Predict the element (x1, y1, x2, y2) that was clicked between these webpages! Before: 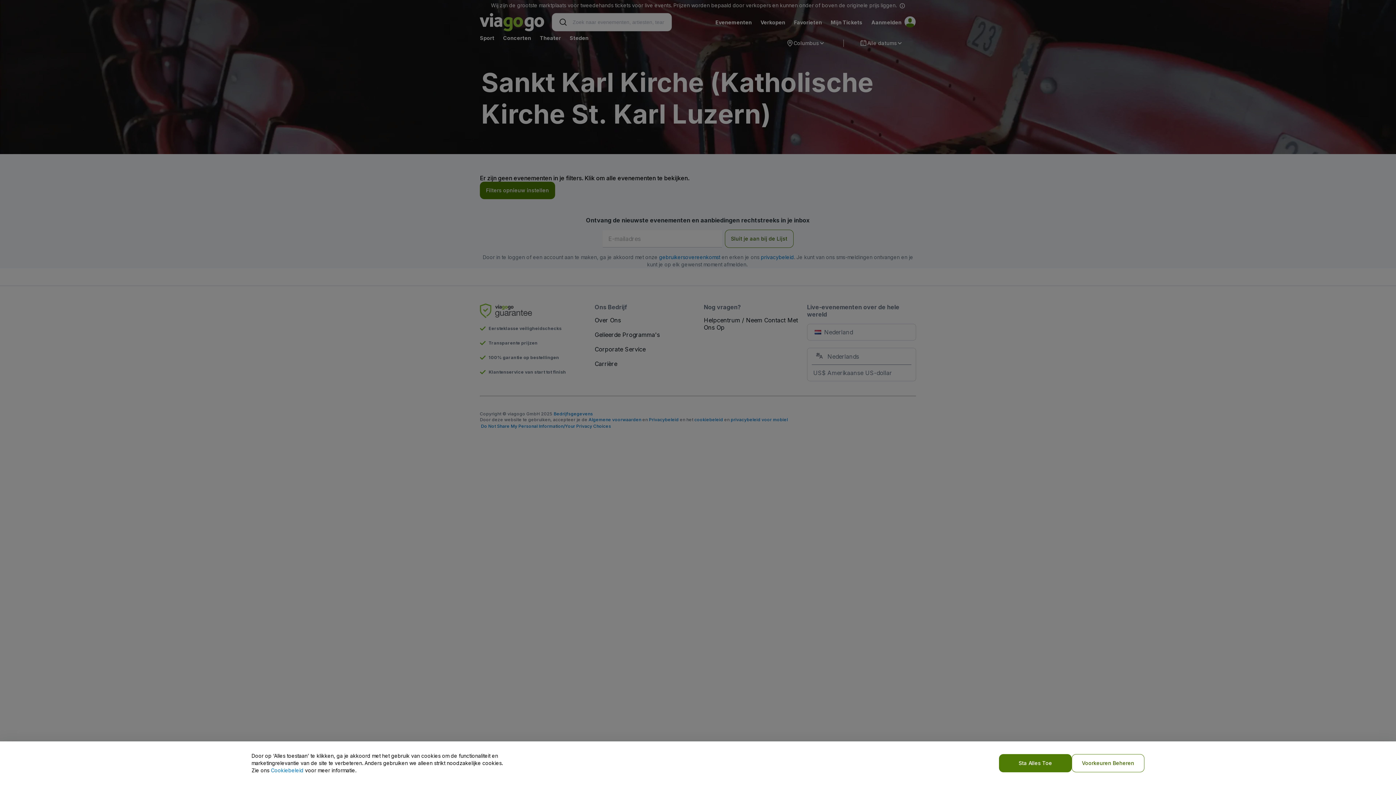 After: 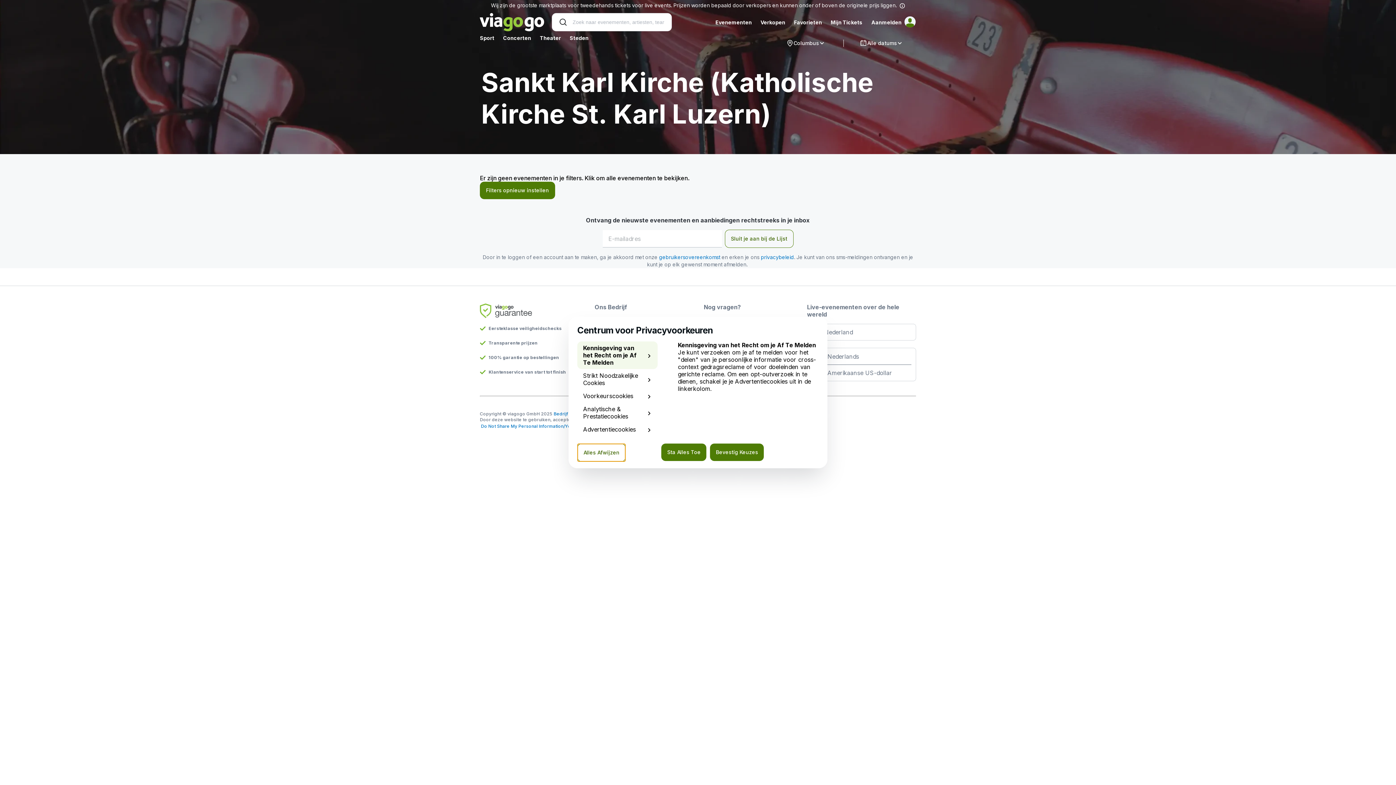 Action: label: Voorkeuren Beheren bbox: (1072, 754, 1144, 772)